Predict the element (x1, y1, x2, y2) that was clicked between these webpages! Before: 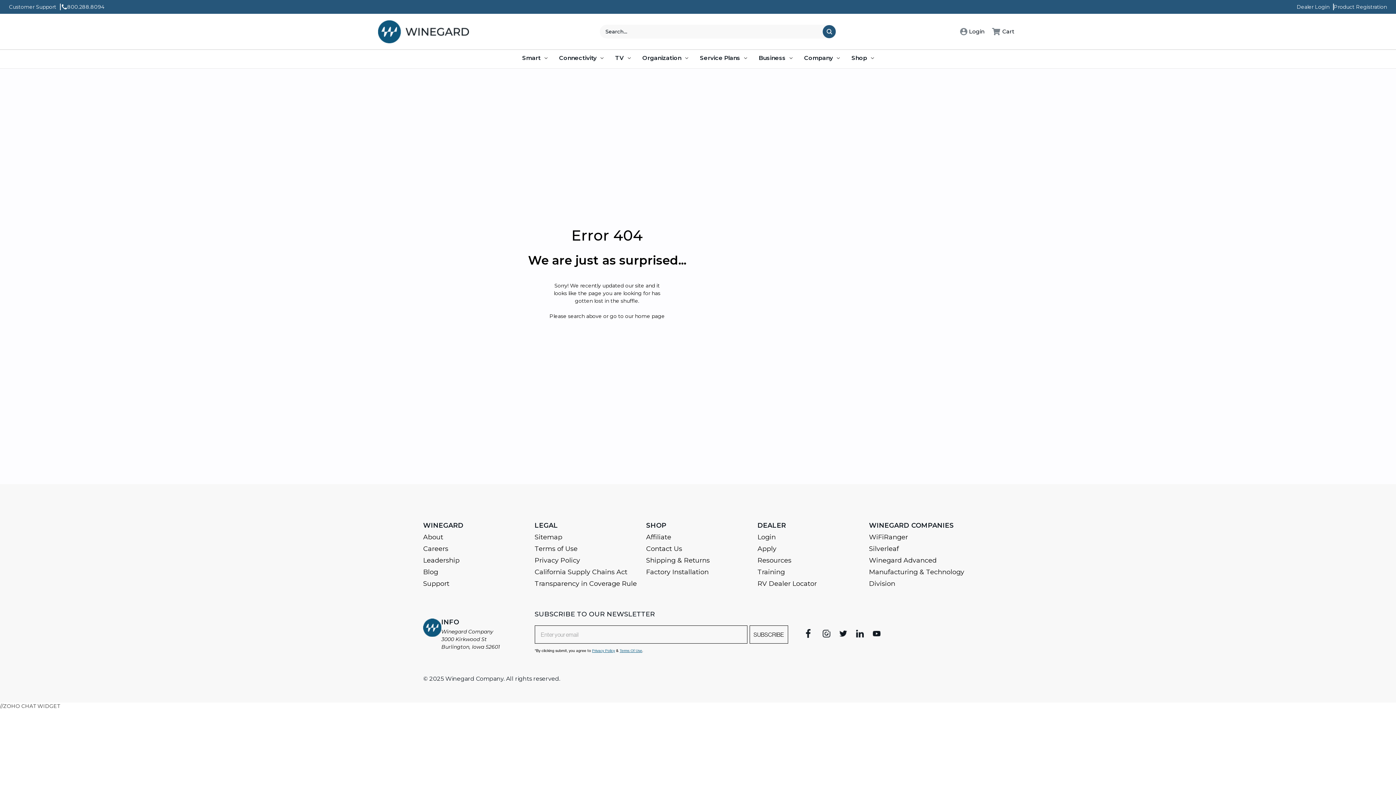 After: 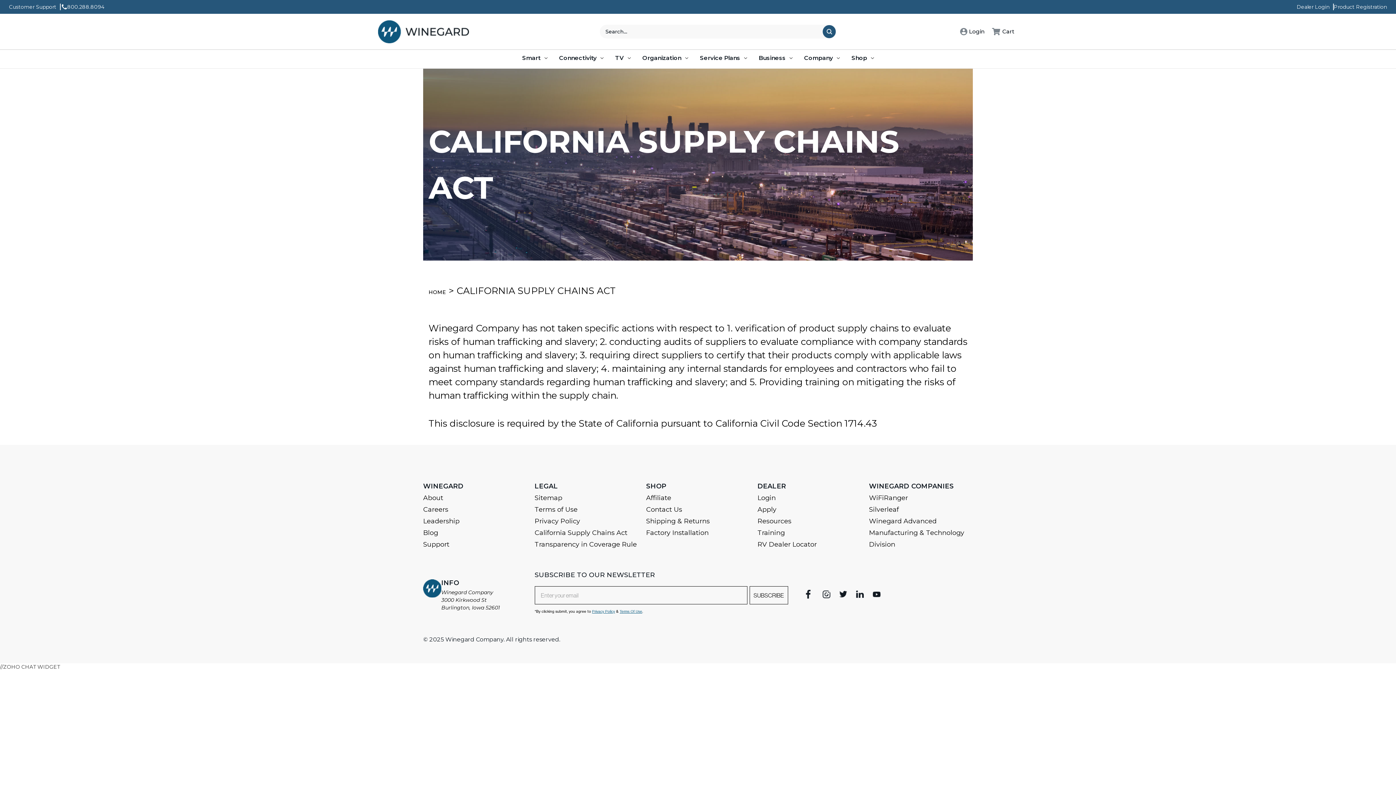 Action: bbox: (534, 568, 627, 576) label: California Supply Chains Act